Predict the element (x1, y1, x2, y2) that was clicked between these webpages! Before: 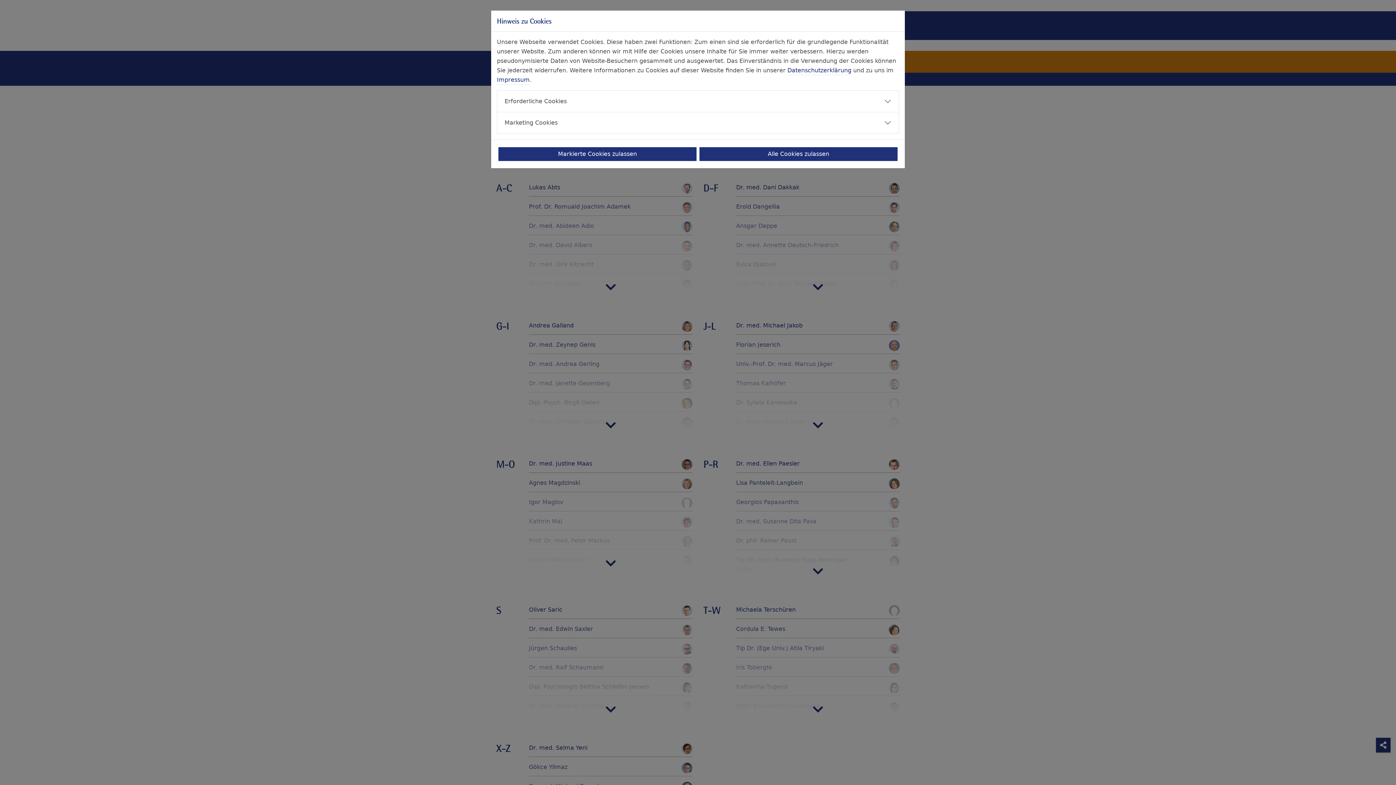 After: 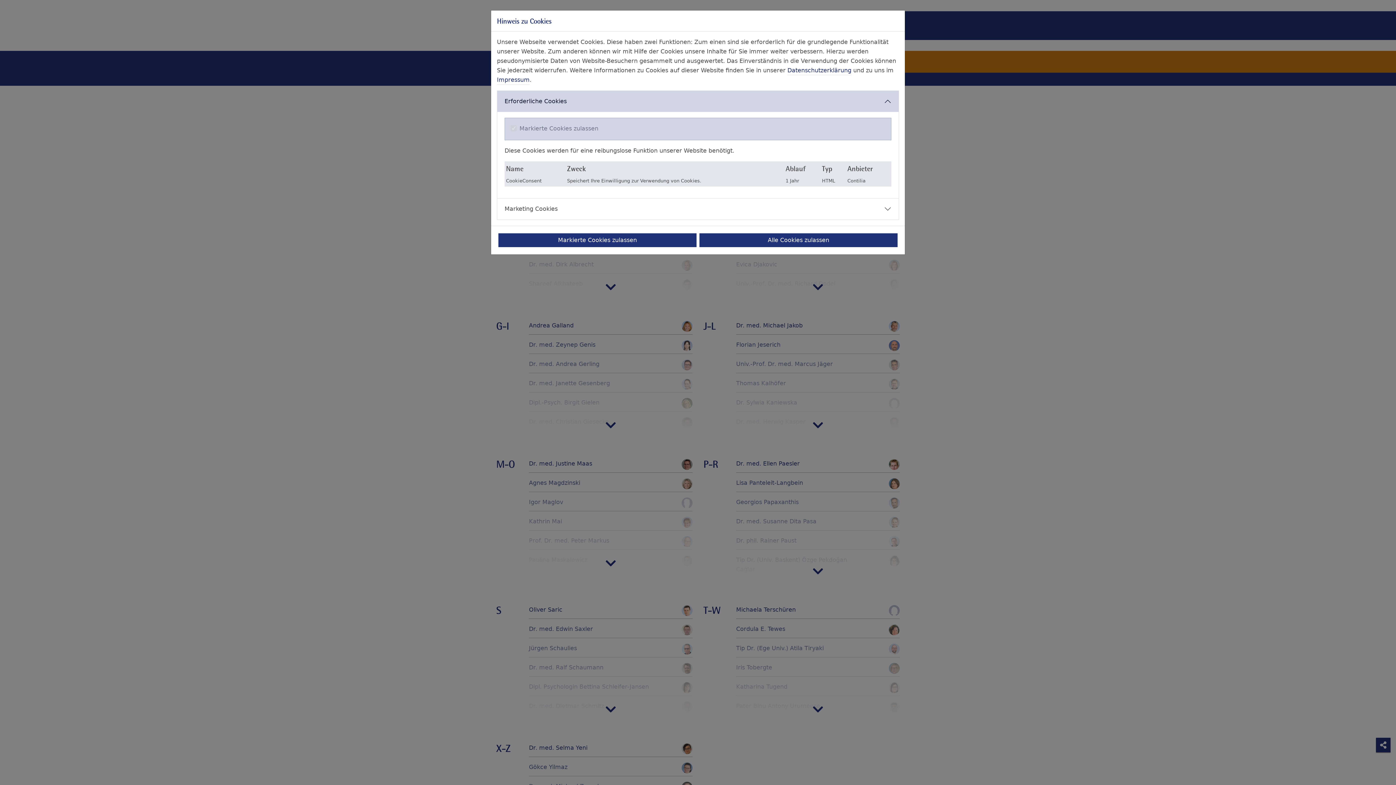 Action: bbox: (497, 90, 898, 112) label: Erforderliche Cookies